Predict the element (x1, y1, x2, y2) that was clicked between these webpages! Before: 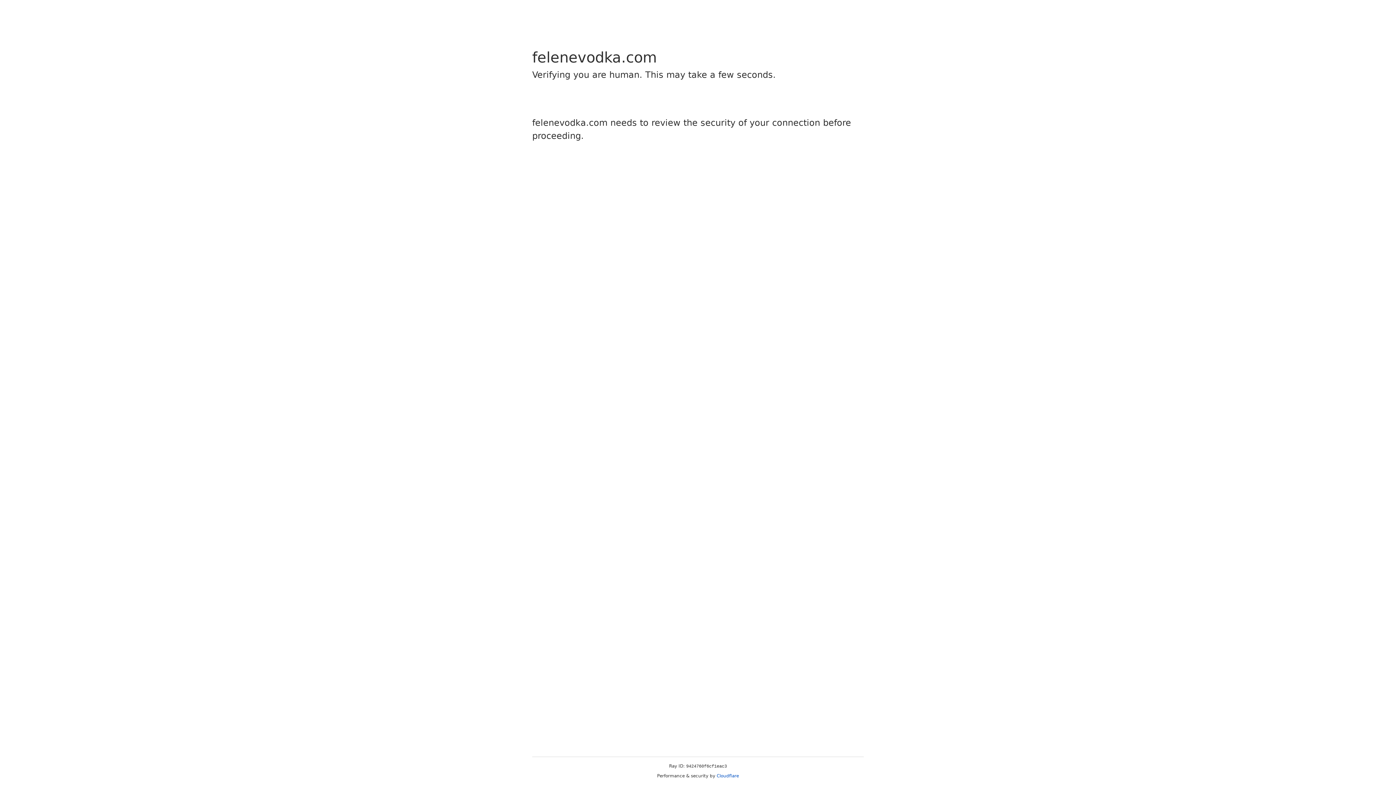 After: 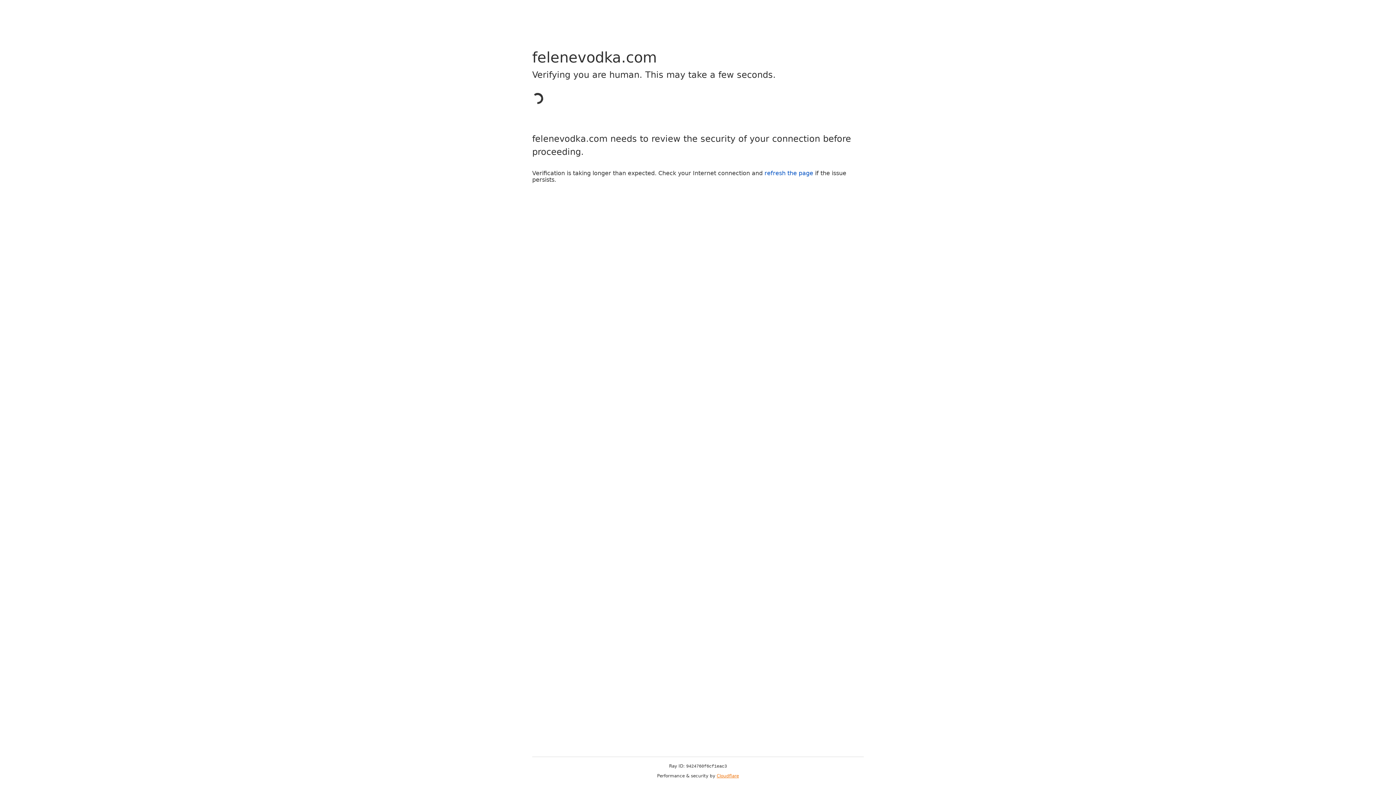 Action: label: Cloudflare bbox: (716, 773, 739, 778)